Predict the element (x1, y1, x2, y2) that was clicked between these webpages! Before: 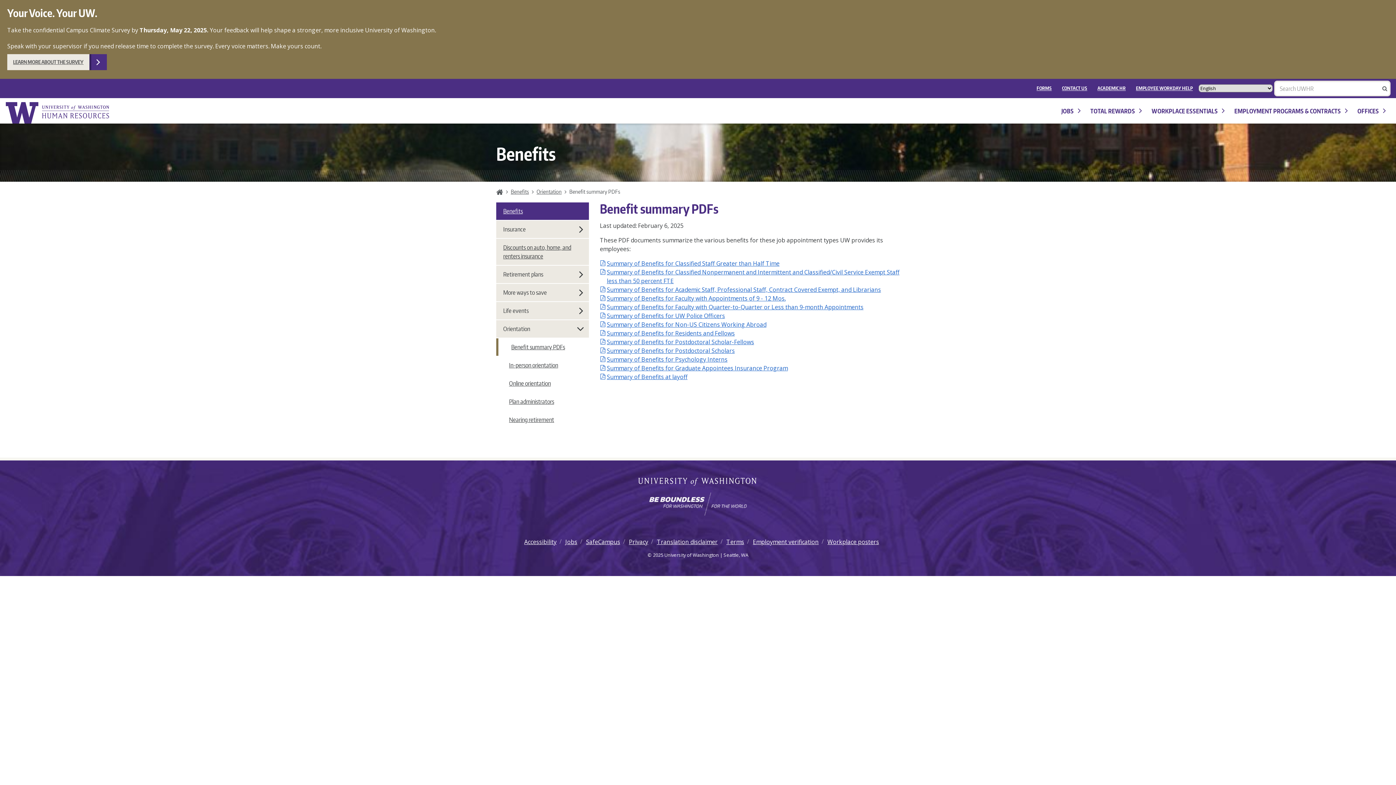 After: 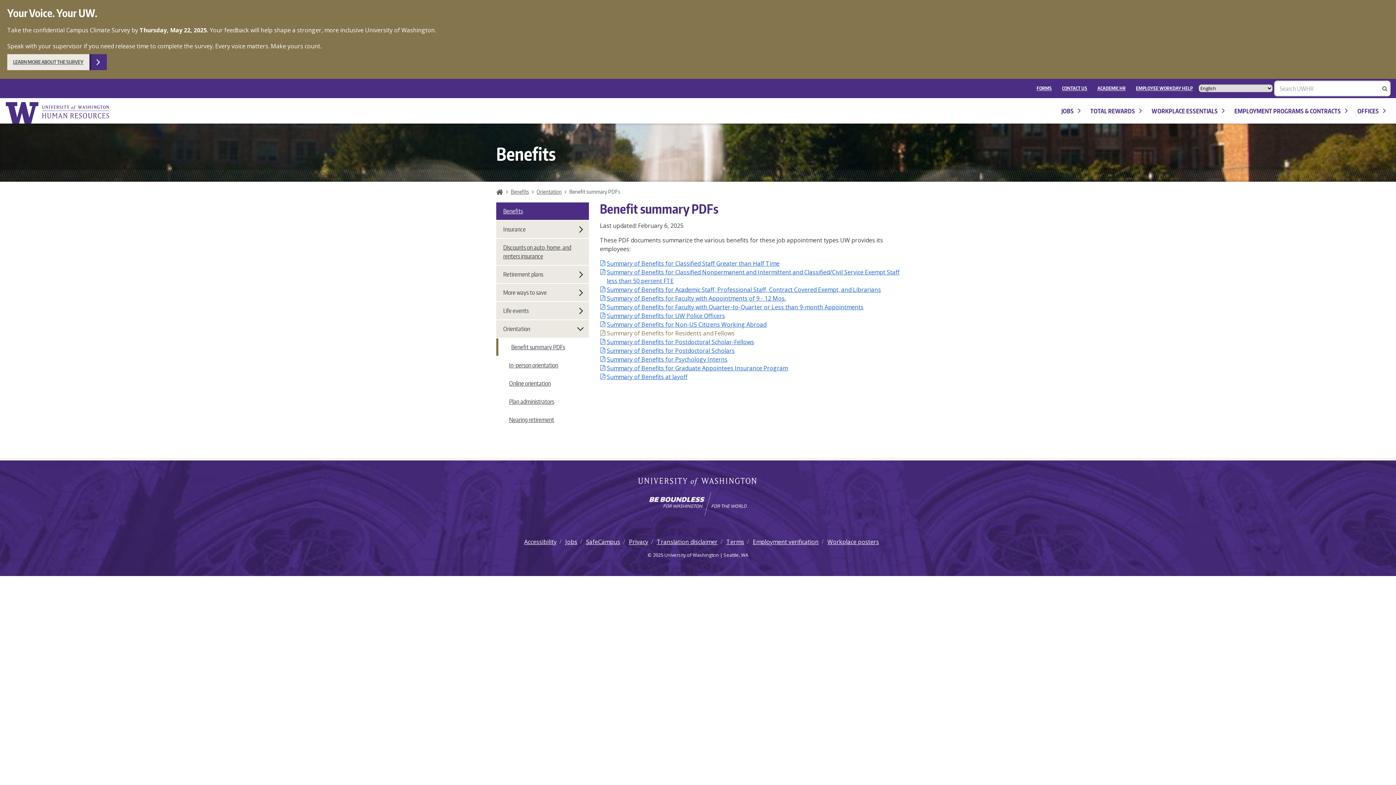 Action: bbox: (606, 329, 734, 337) label: Summary of Benefits for Residents and Fellows